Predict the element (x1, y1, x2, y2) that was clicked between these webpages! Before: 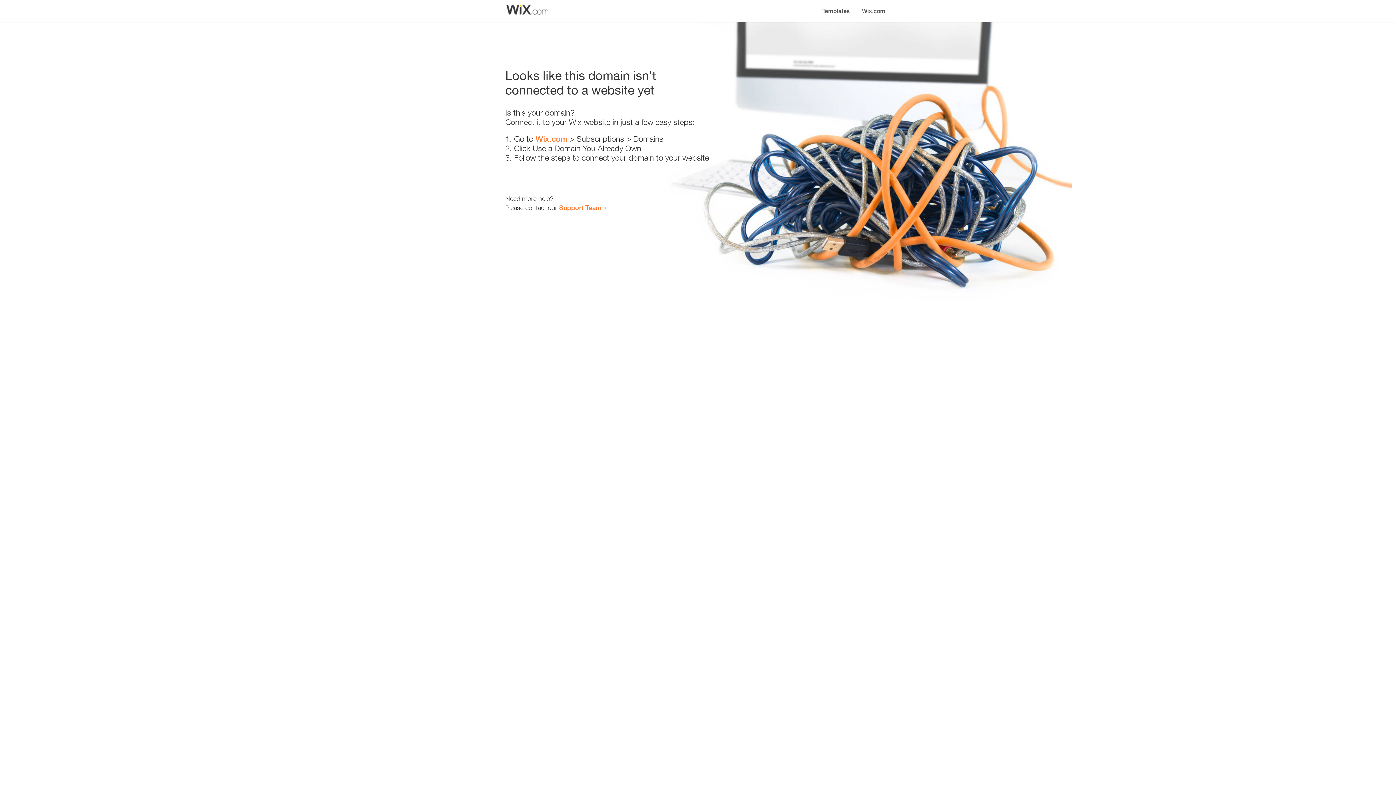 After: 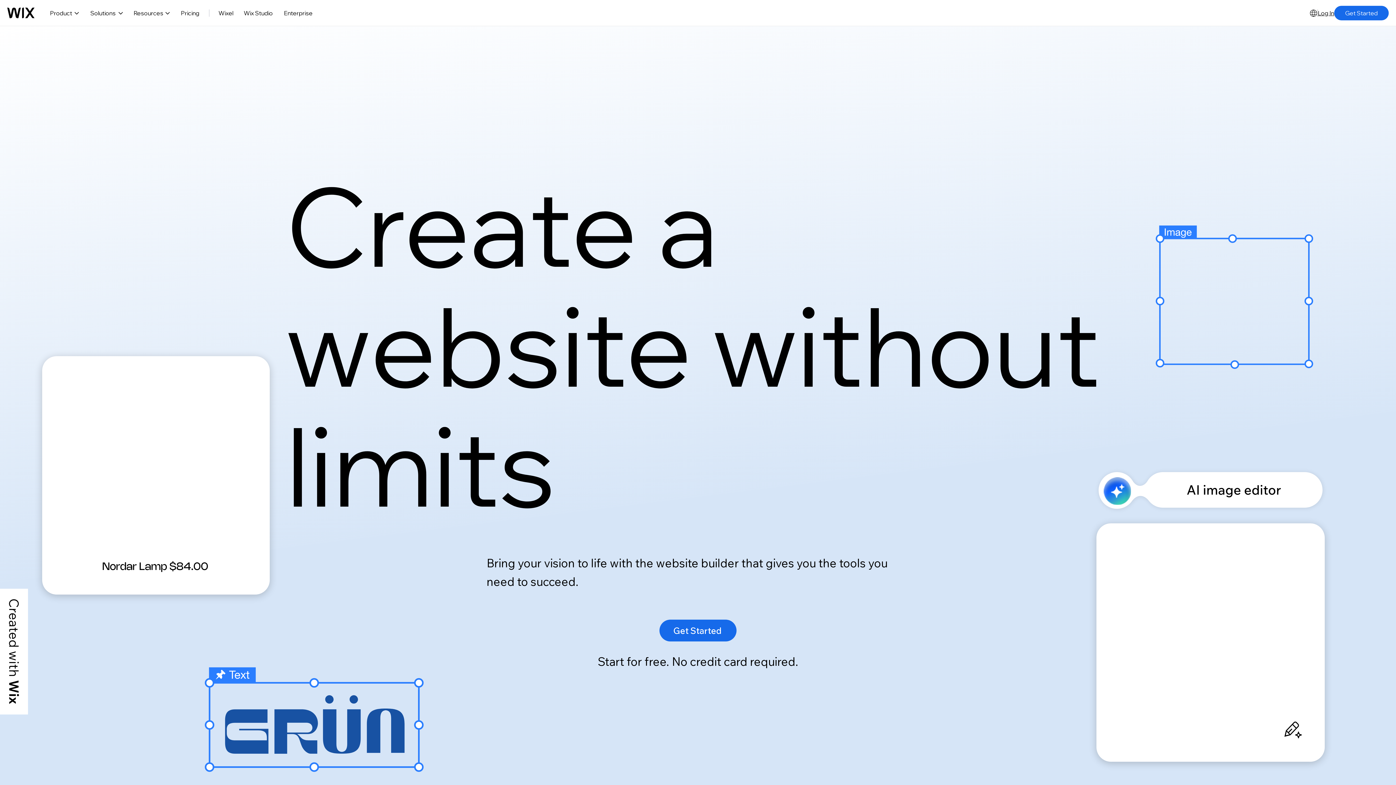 Action: label: Wix.com bbox: (856, 0, 890, 14)